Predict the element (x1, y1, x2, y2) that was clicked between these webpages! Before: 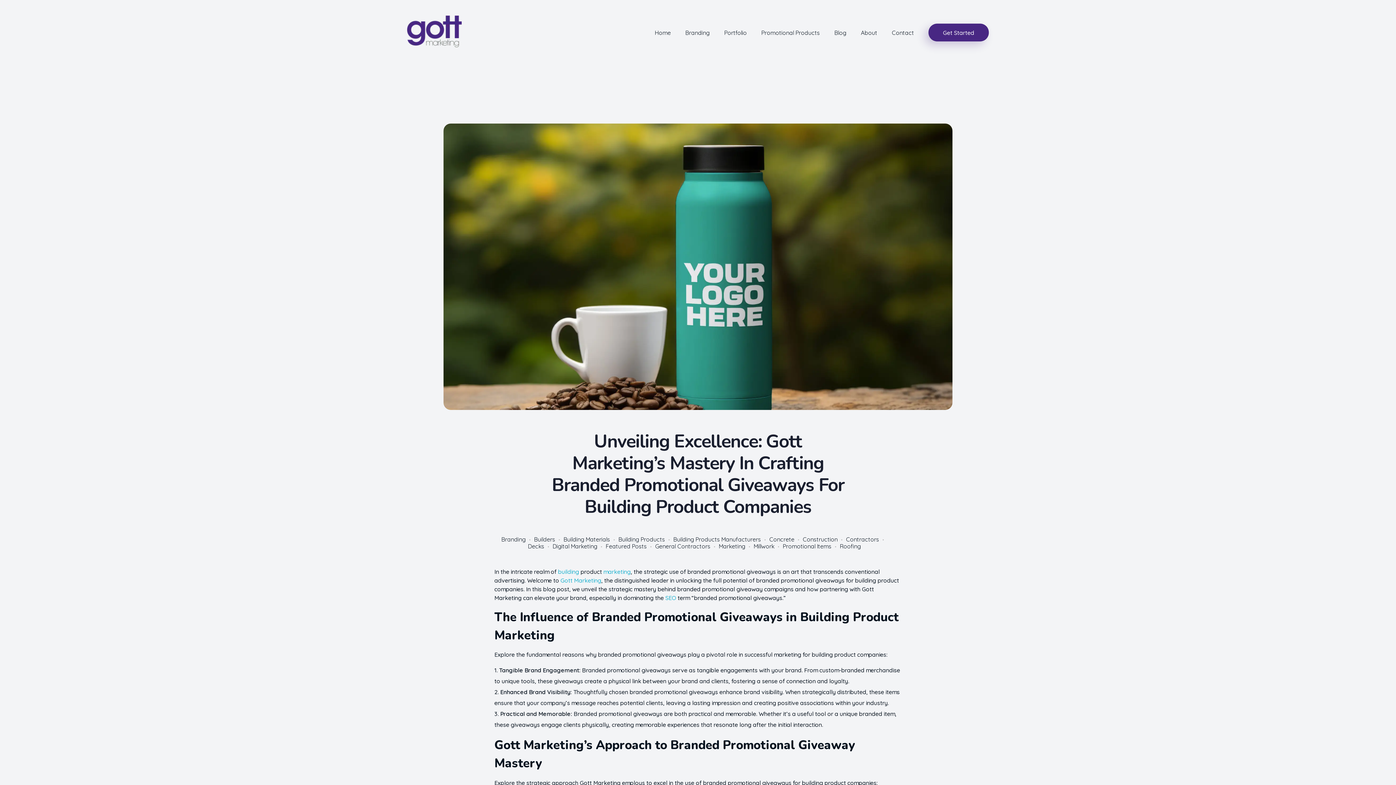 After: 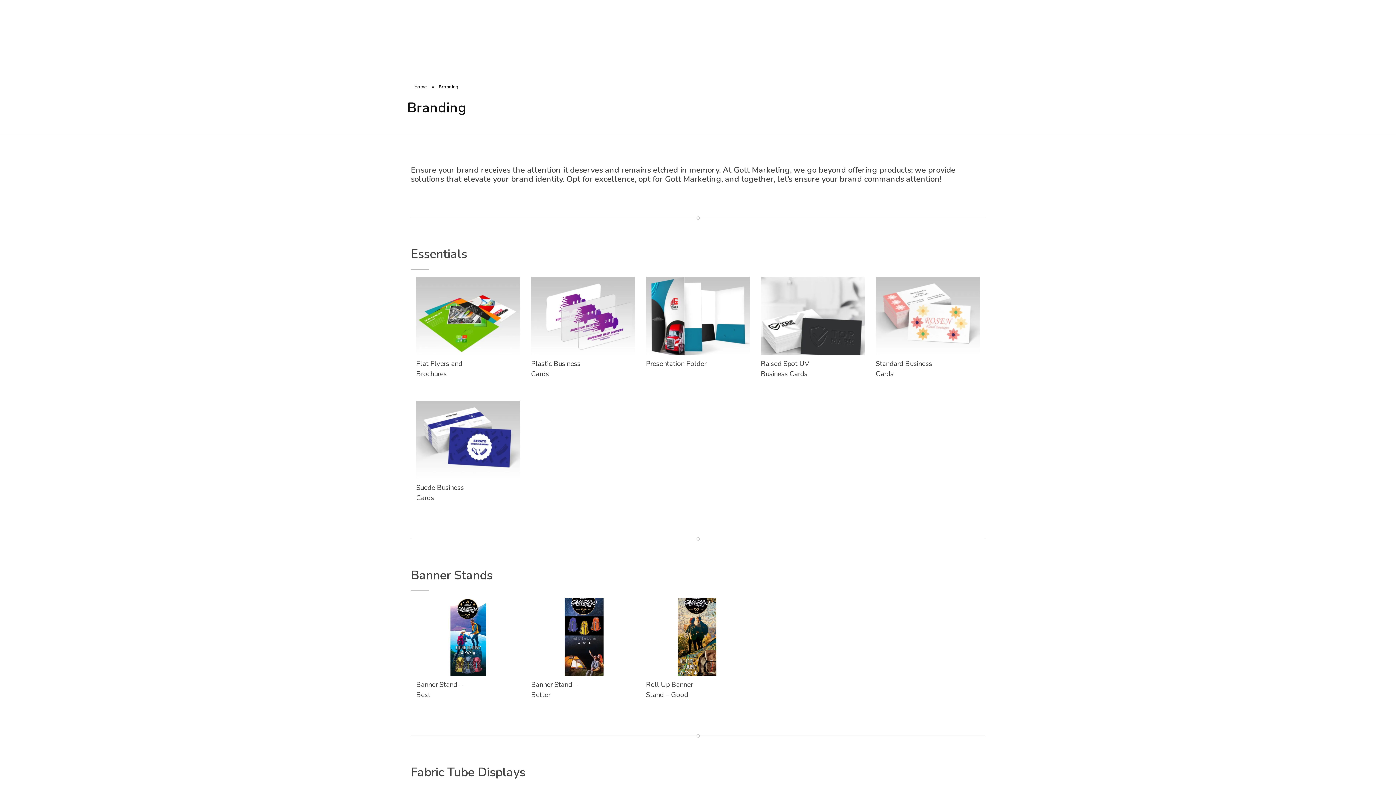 Action: label: Branding bbox: (670, 28, 709, 37)